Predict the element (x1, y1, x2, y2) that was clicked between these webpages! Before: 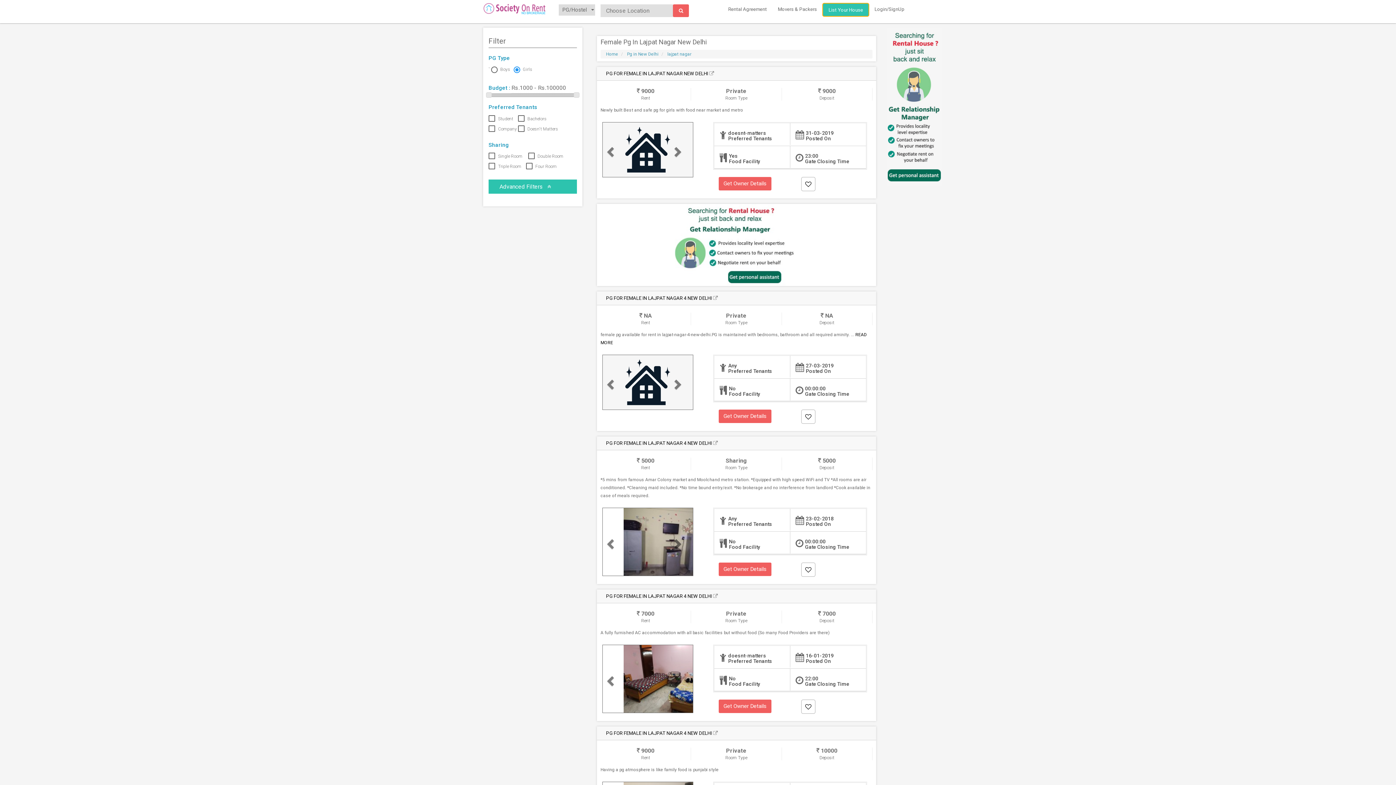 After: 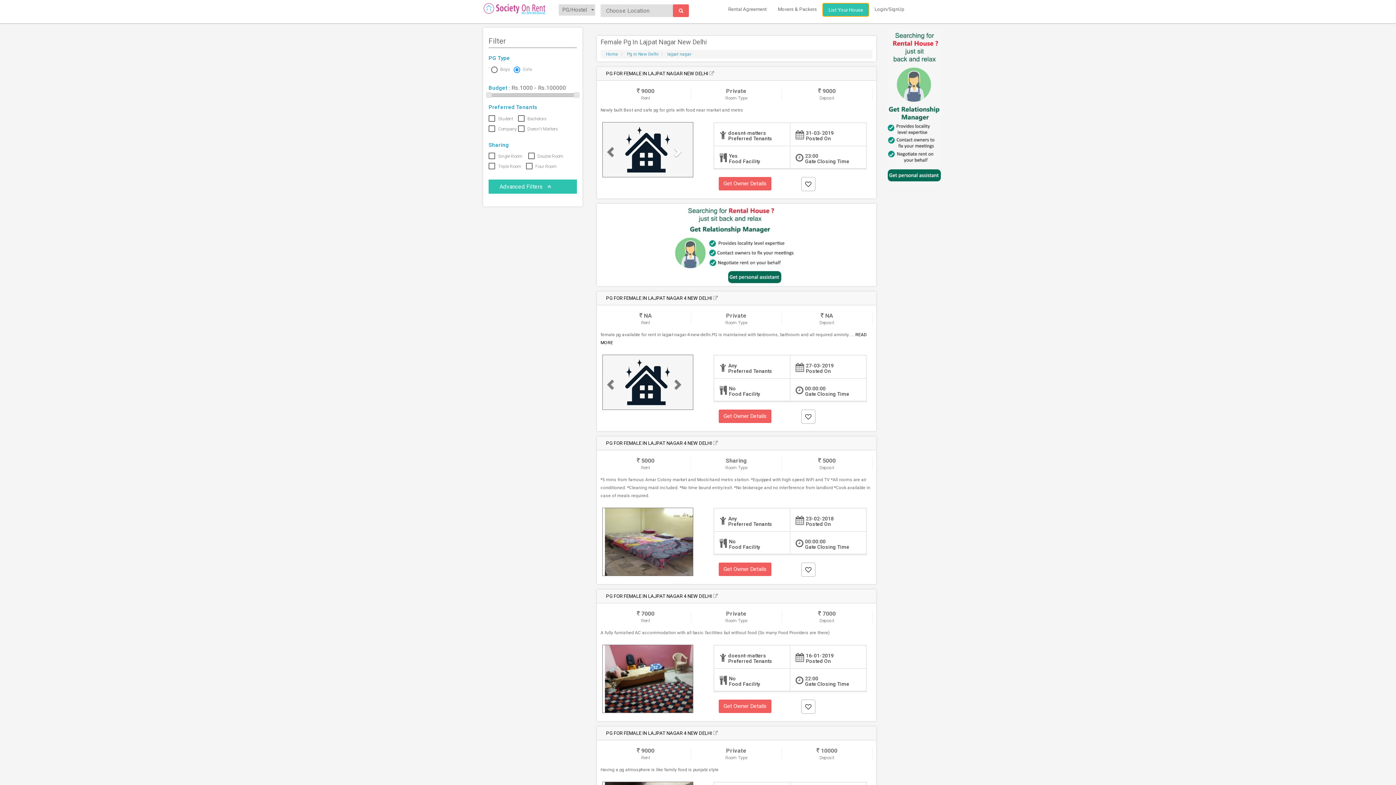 Action: label: NEXT bbox: (672, 122, 685, 177)